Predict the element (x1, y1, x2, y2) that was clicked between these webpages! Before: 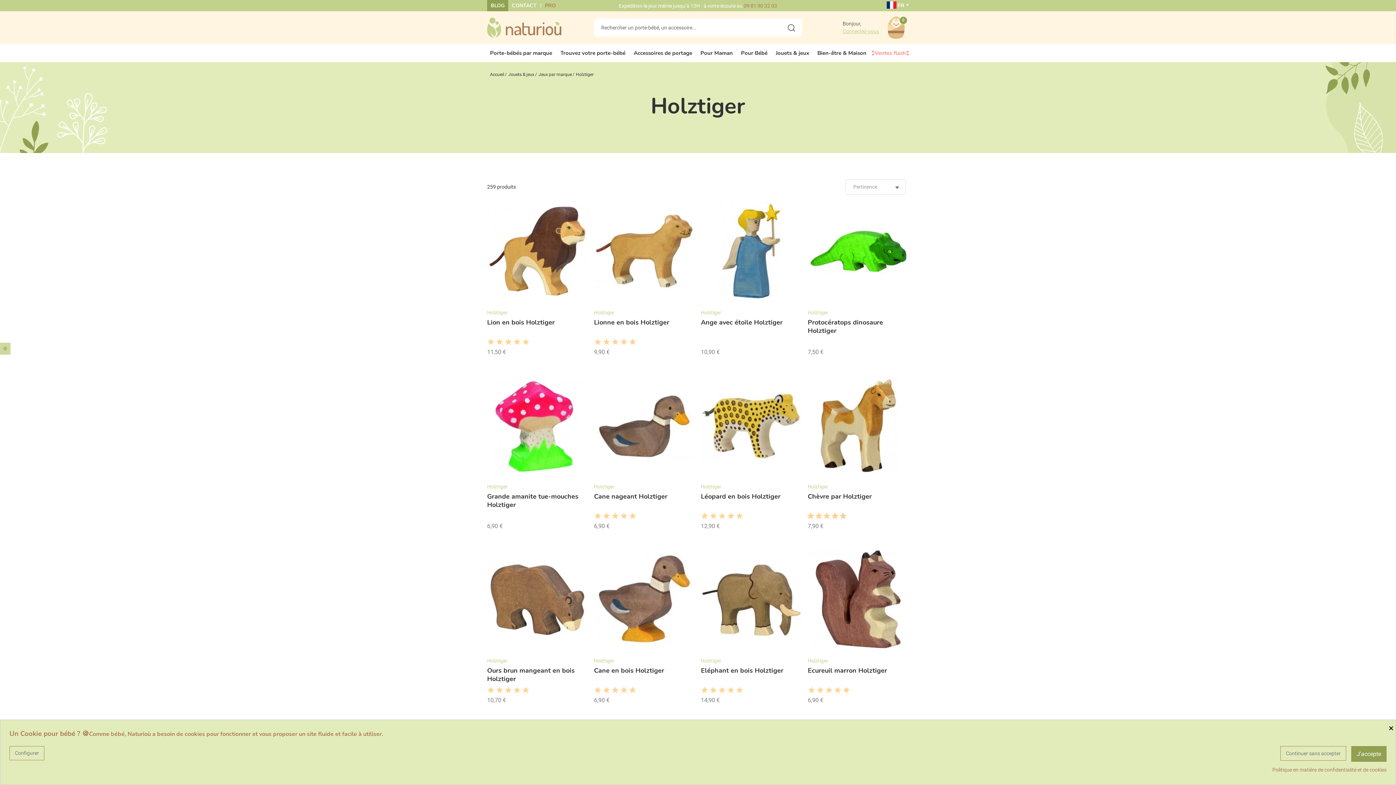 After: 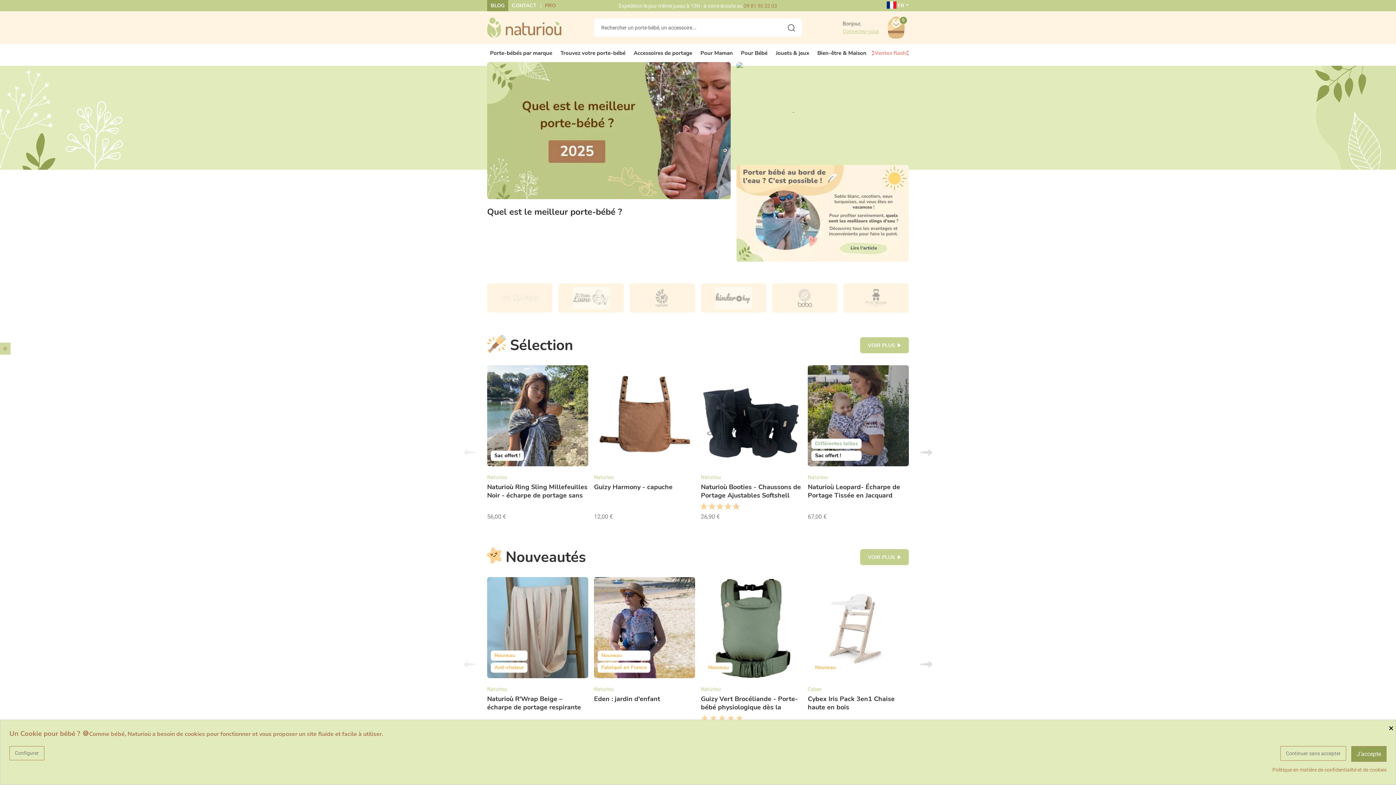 Action: label: Accueil bbox: (490, 72, 504, 77)